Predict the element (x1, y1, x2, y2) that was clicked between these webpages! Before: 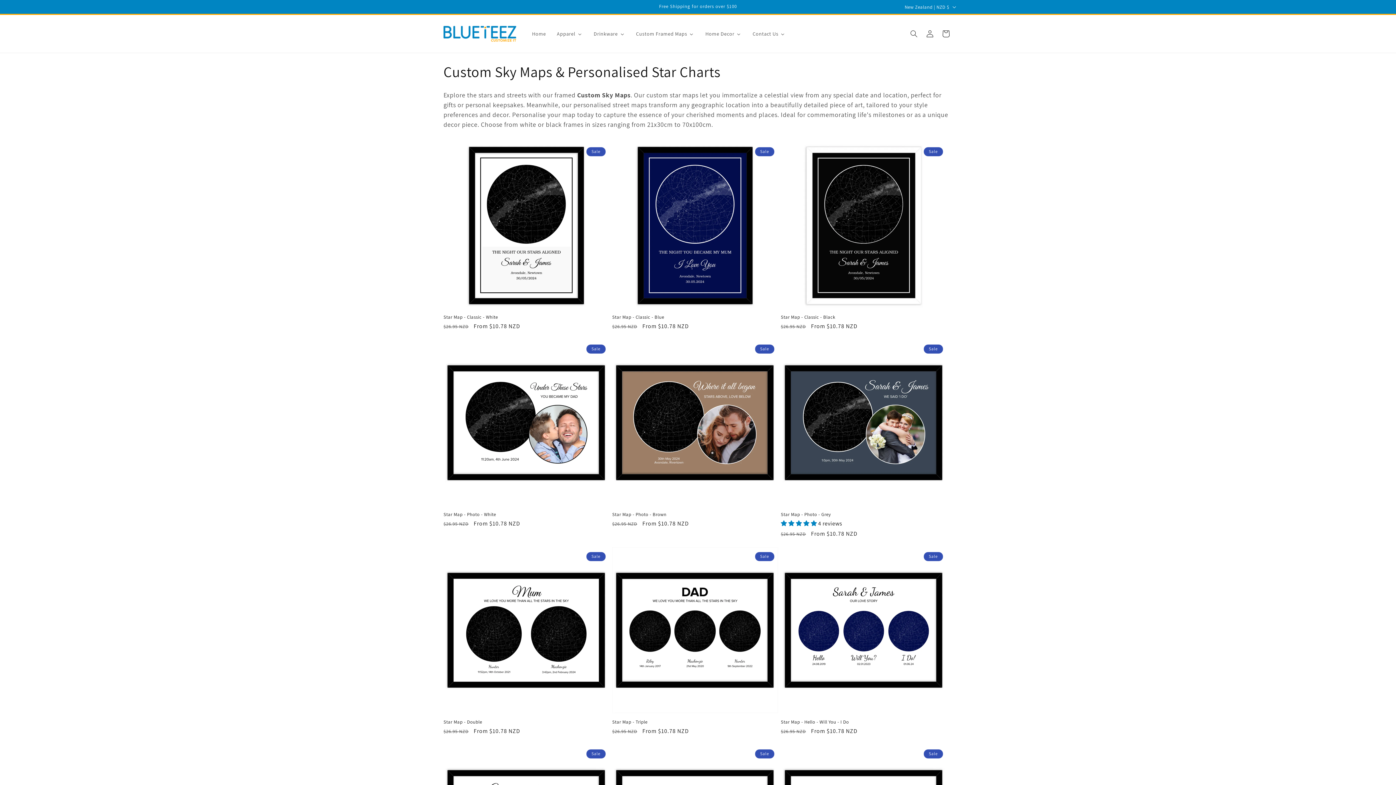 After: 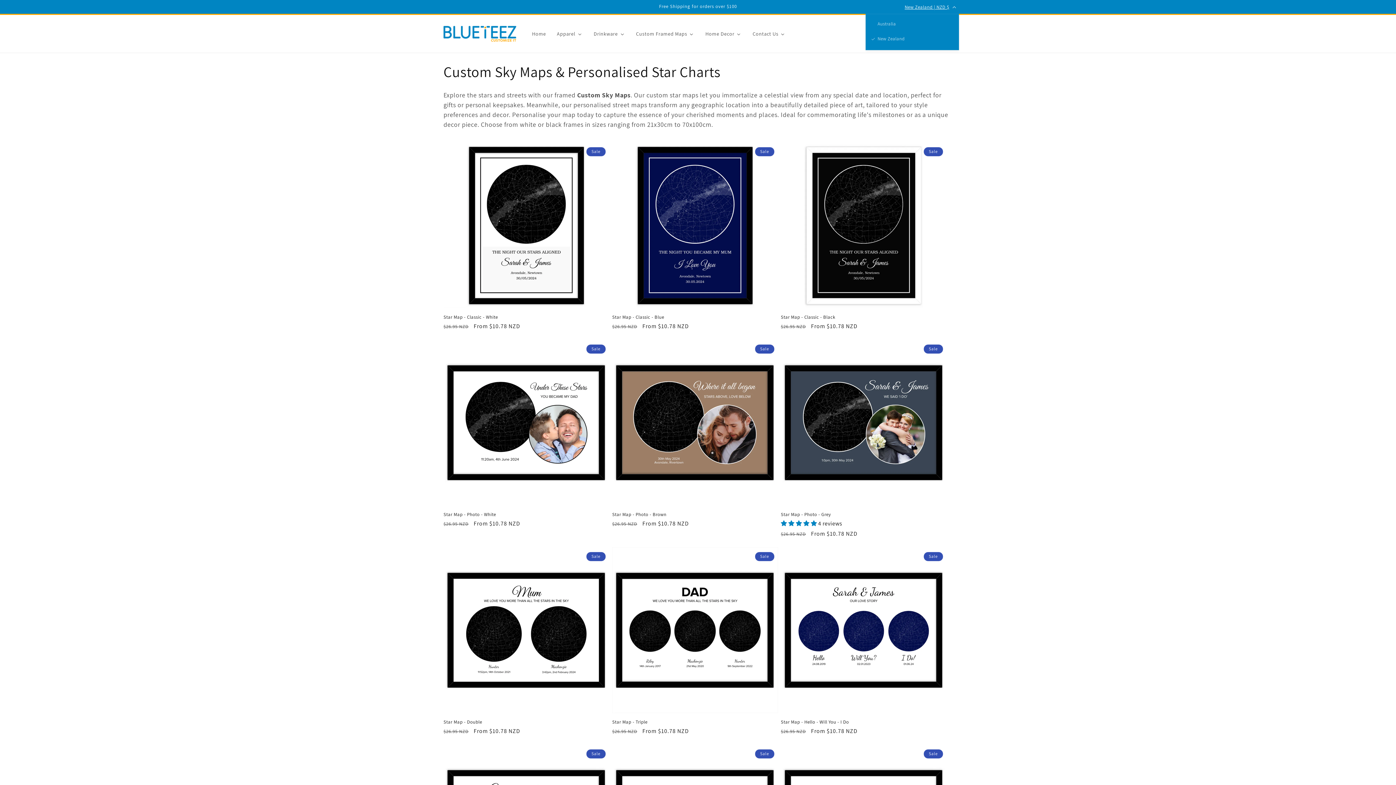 Action: bbox: (900, 0, 959, 13) label: New Zealand | NZD $